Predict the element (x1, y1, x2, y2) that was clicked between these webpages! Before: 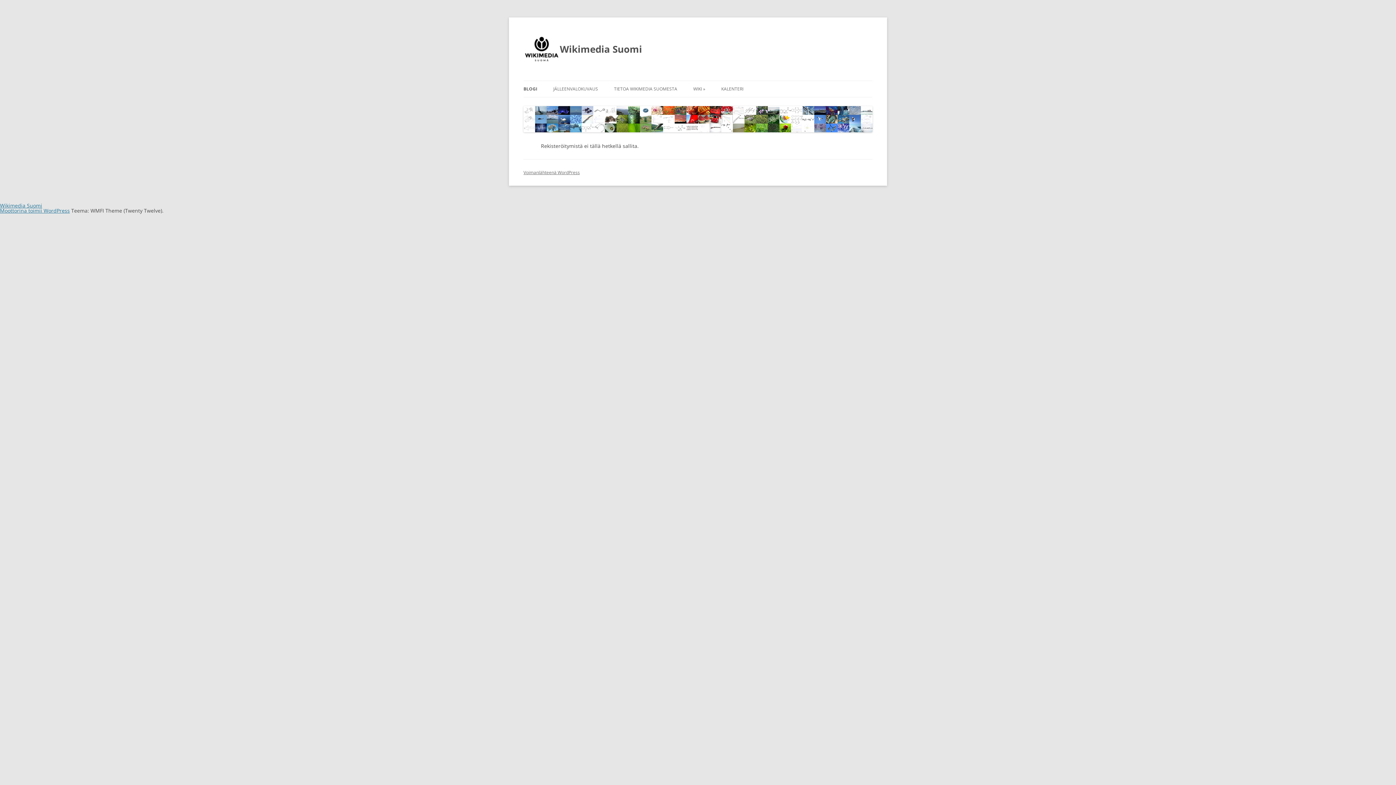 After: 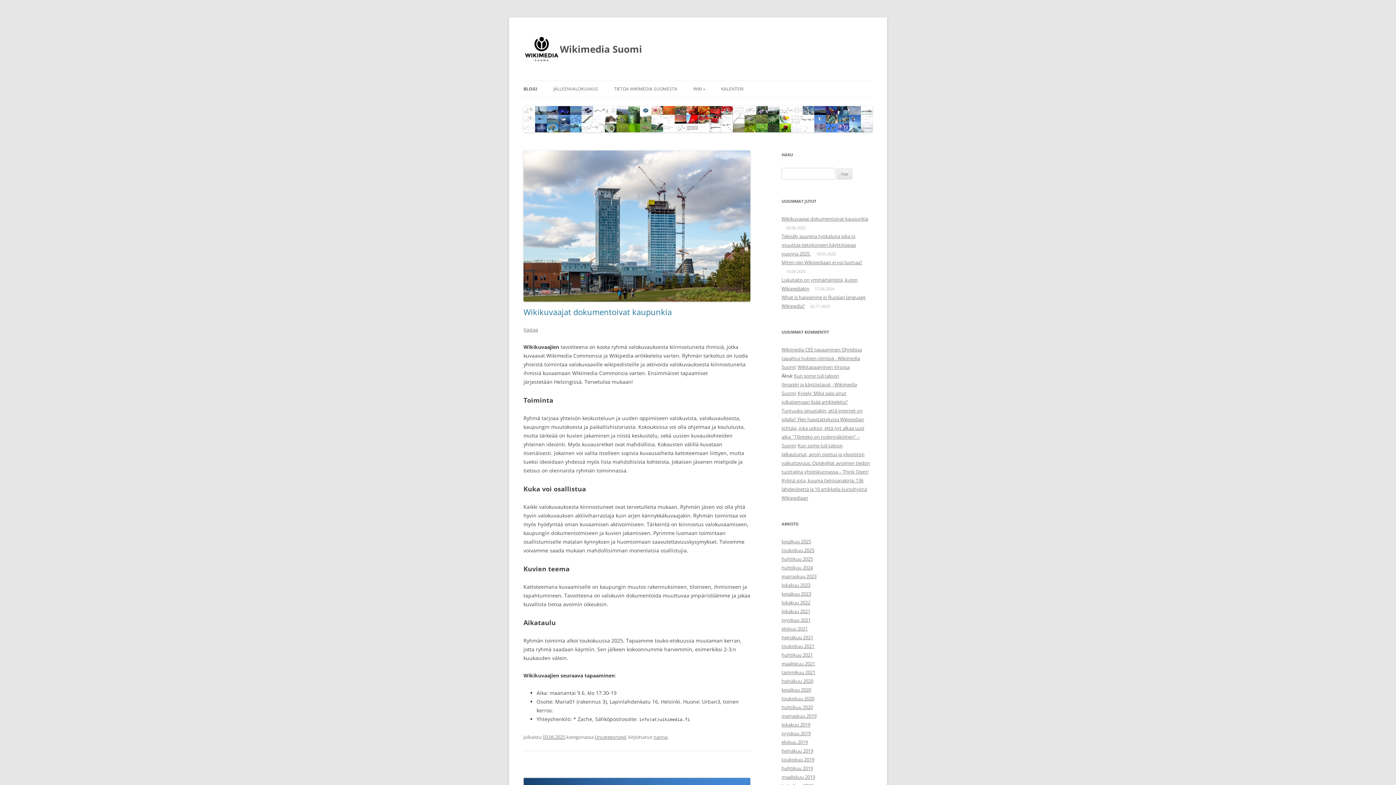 Action: label: Wikimedia Suomi bbox: (523, 35, 642, 62)